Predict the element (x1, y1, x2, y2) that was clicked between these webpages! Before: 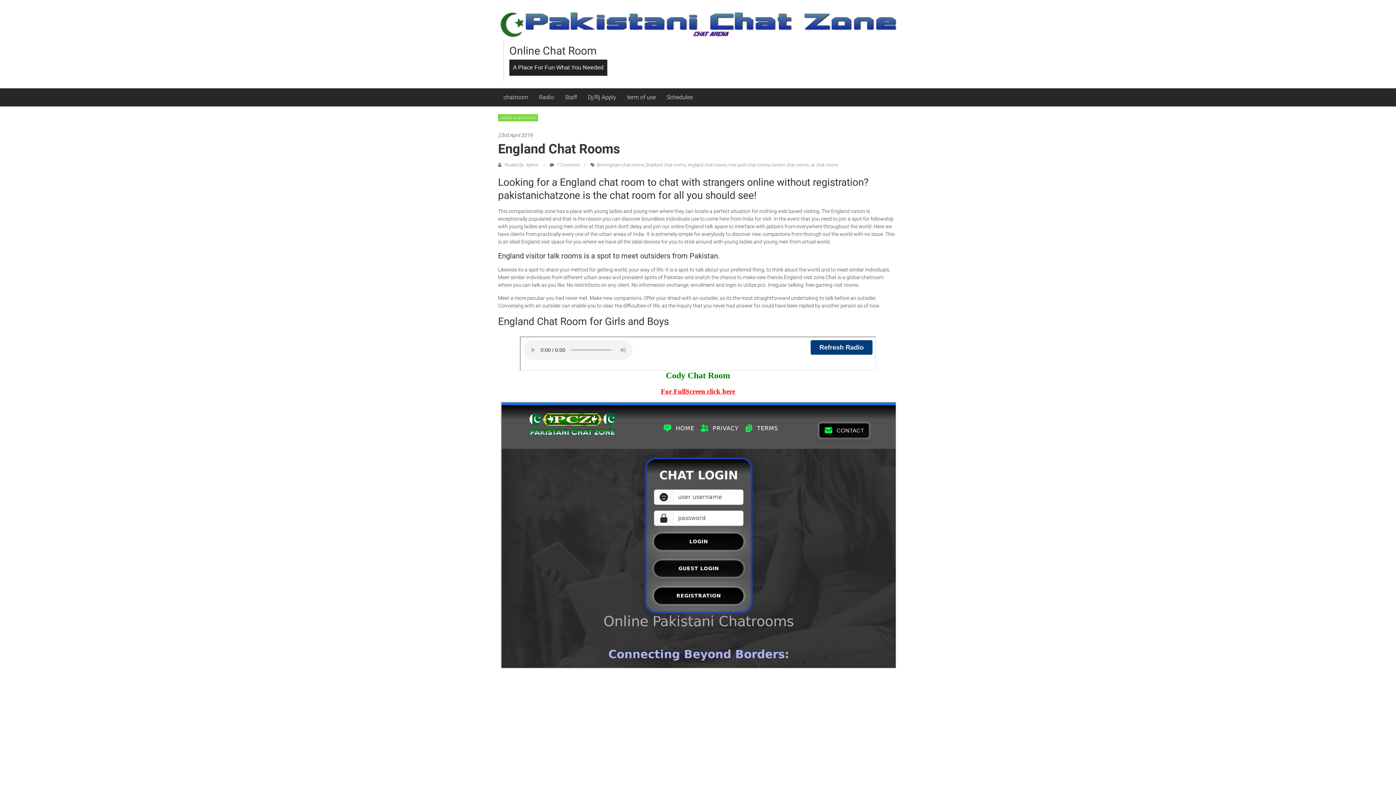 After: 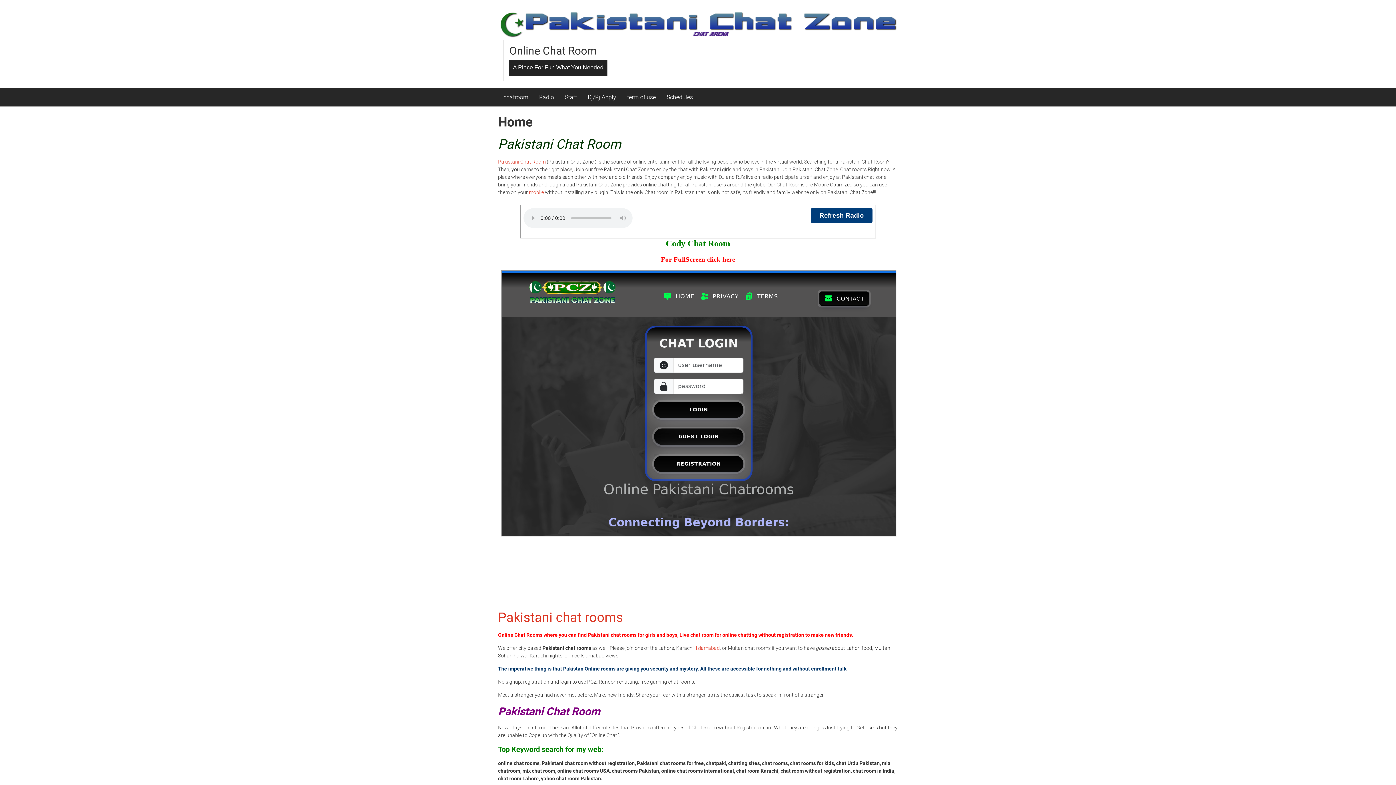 Action: bbox: (509, 44, 596, 57) label: Online Chat Room